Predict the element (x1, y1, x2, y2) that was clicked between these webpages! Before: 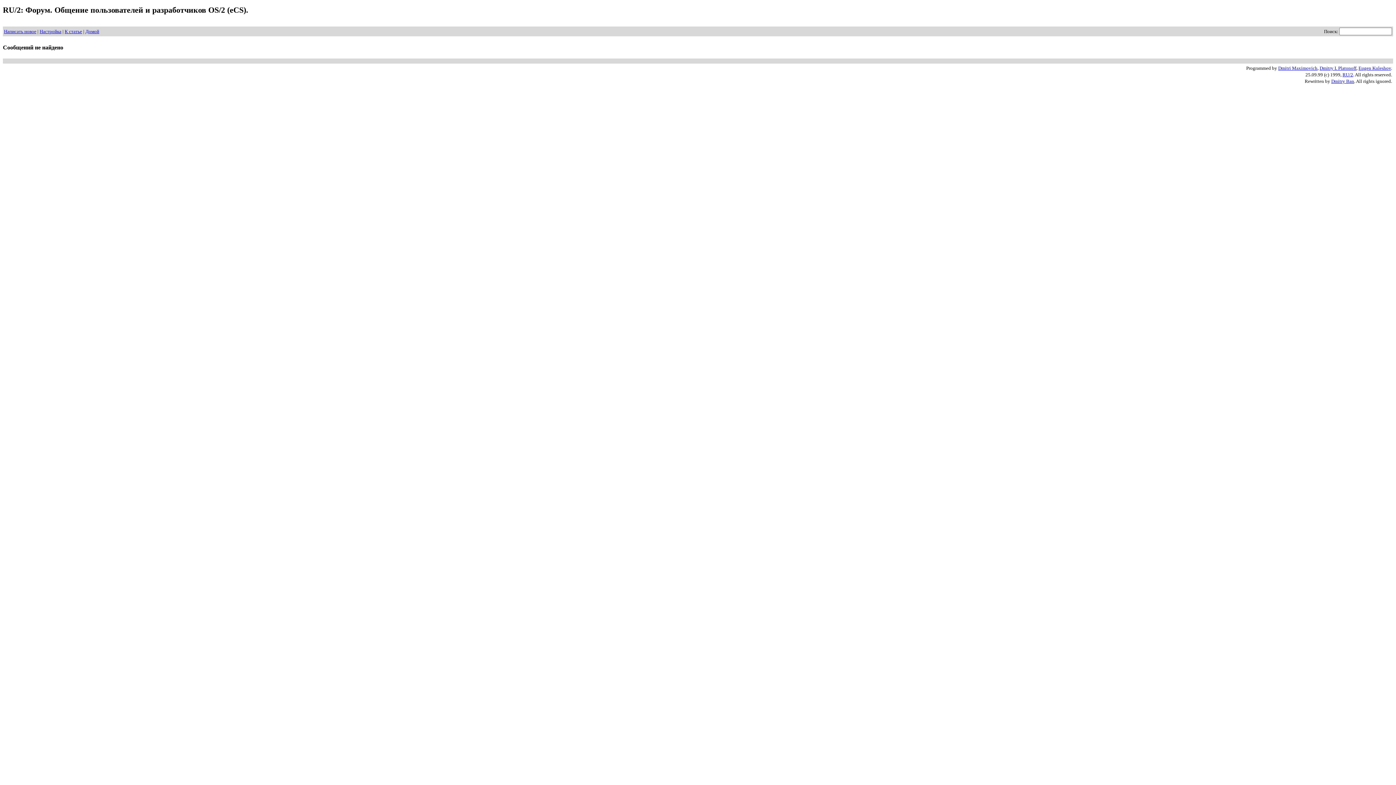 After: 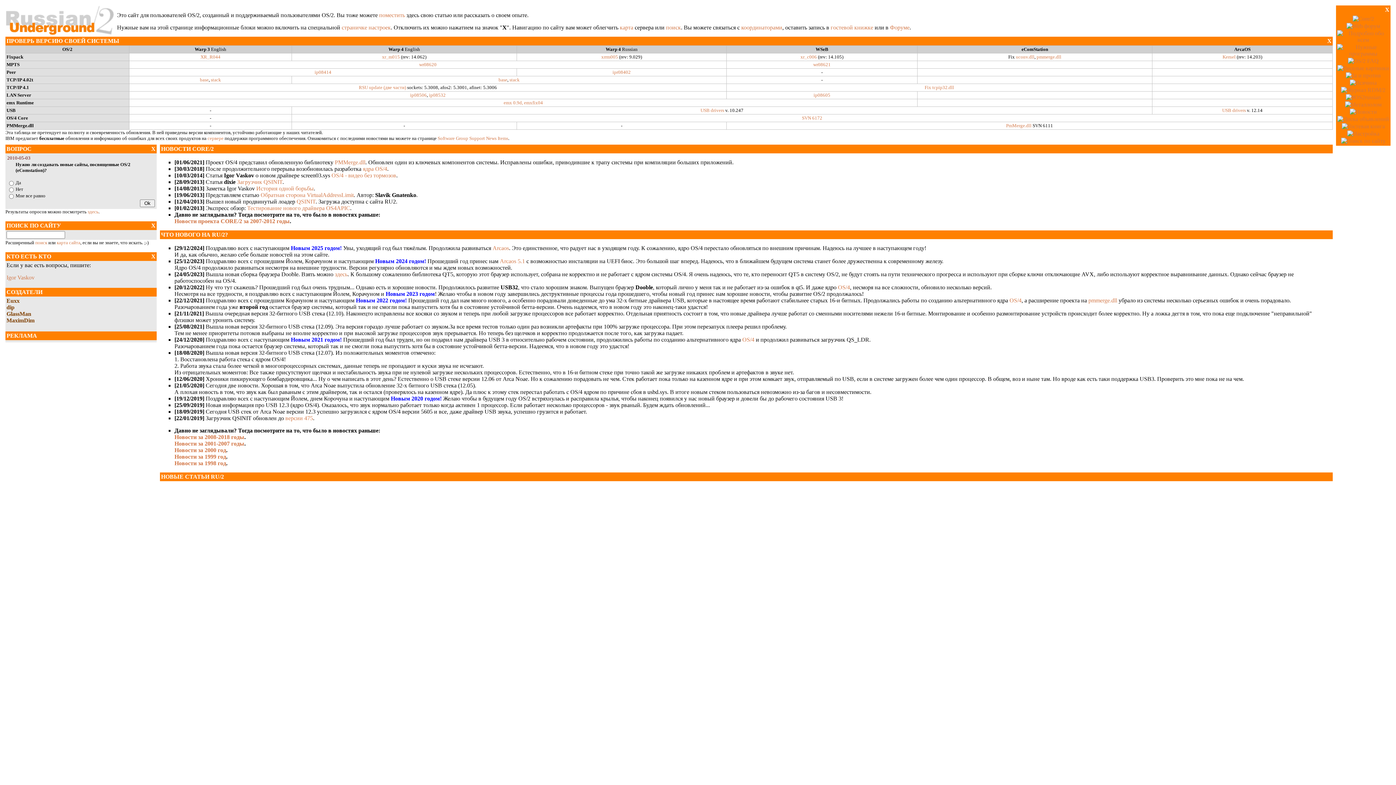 Action: bbox: (85, 28, 99, 34) label: Домой